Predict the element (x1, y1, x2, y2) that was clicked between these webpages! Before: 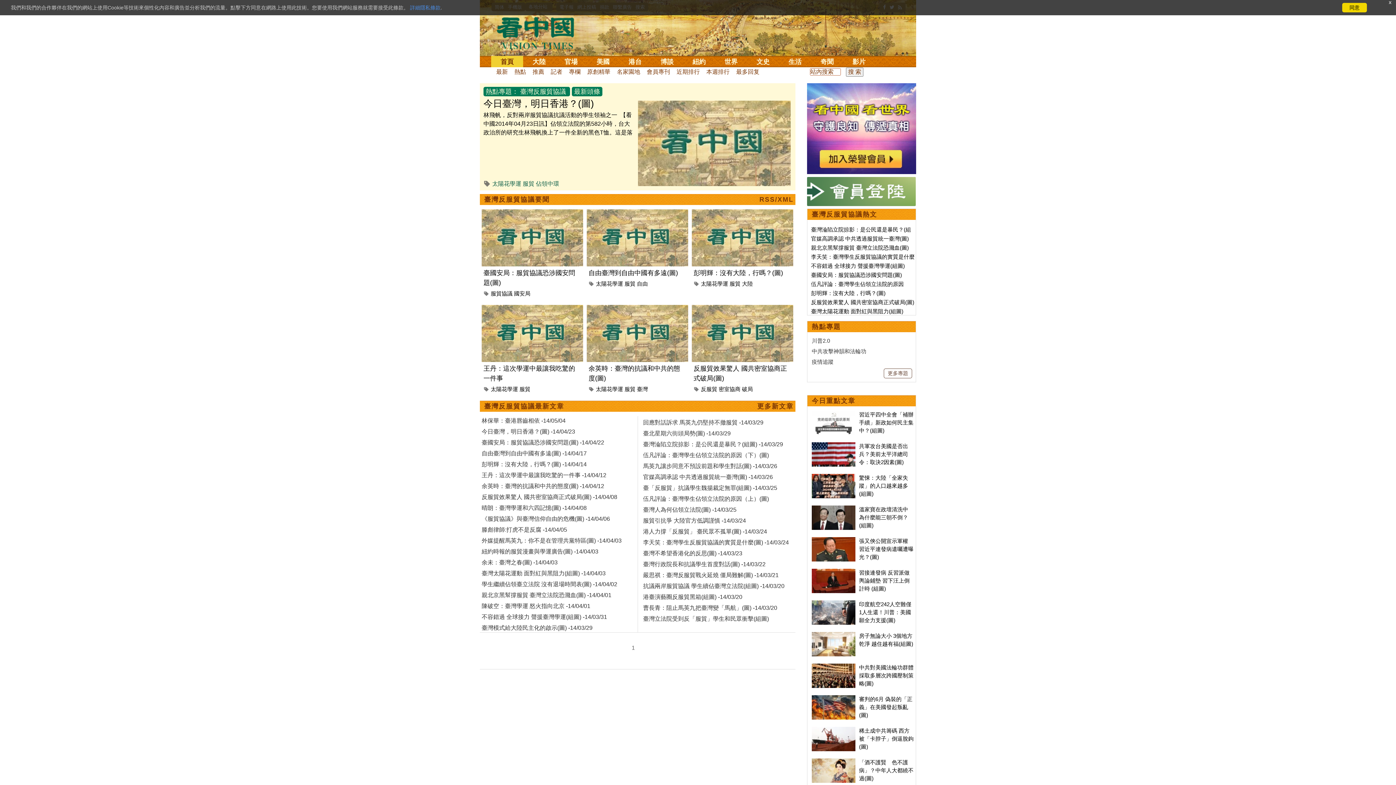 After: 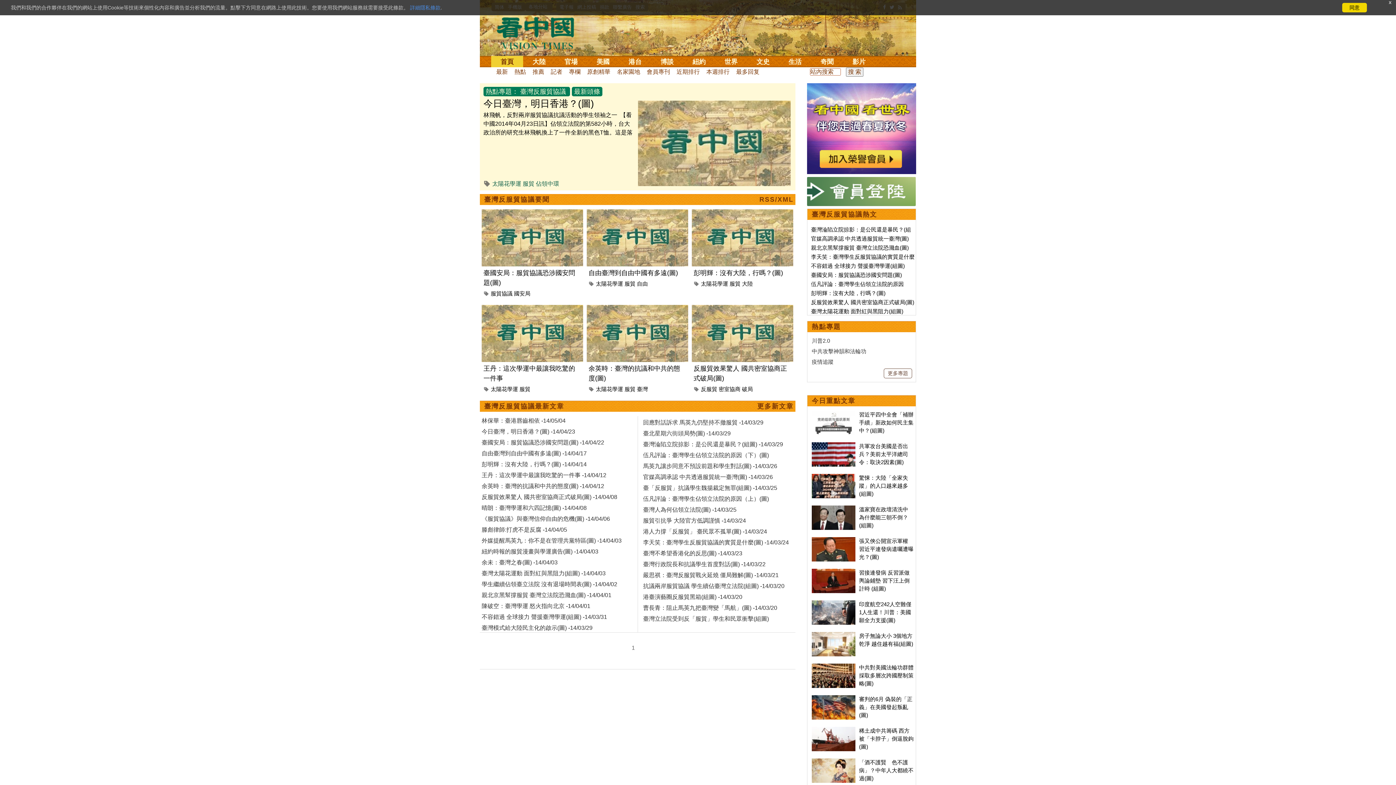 Action: bbox: (812, 759, 855, 765)